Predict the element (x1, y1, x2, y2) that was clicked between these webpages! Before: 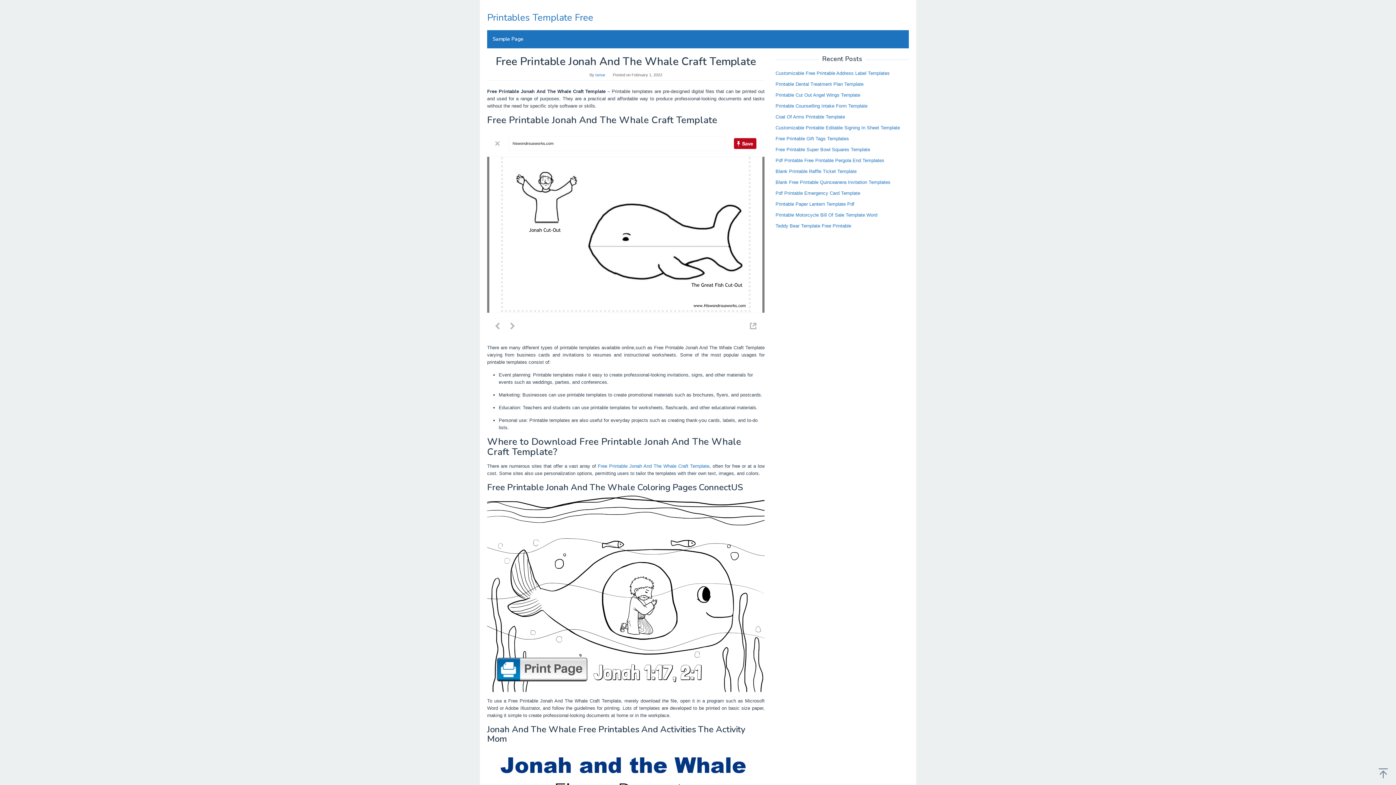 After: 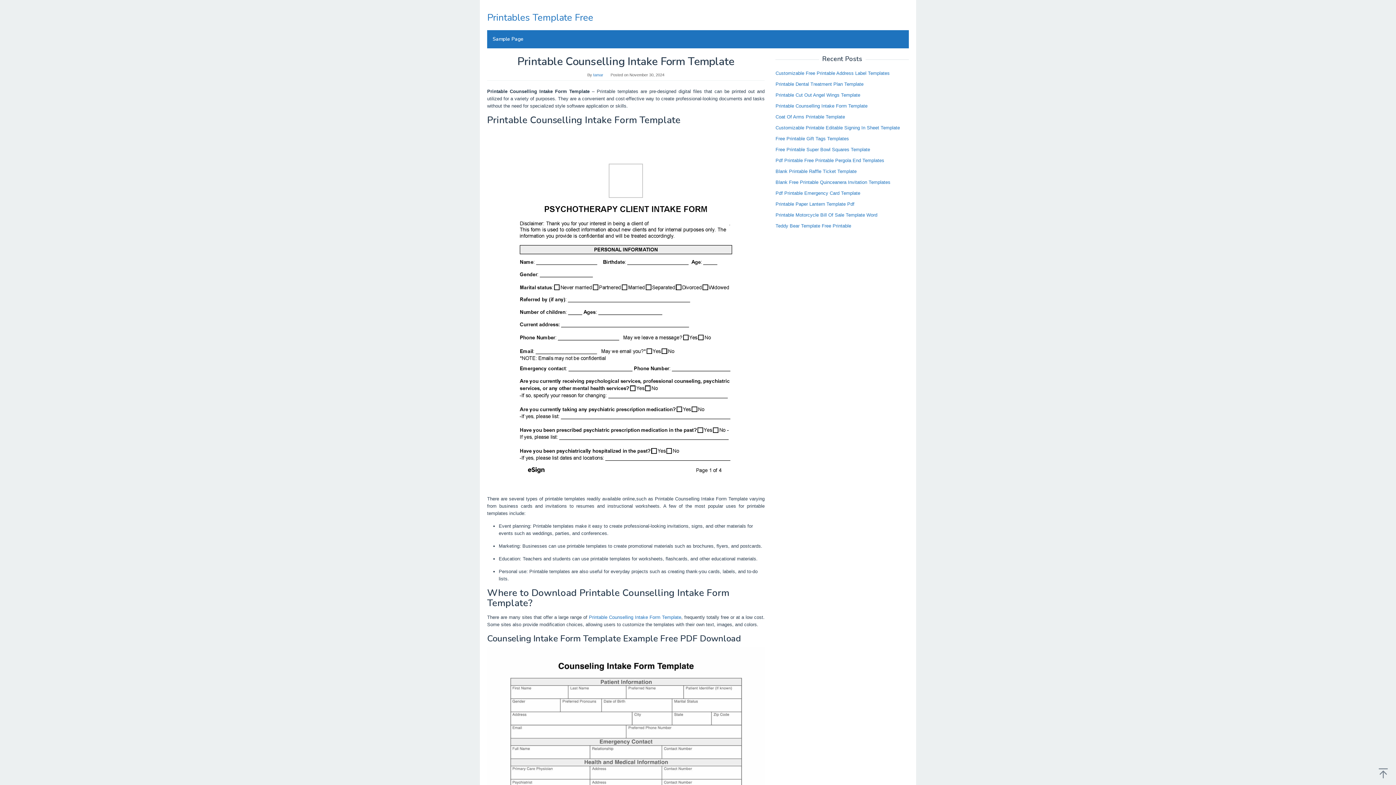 Action: bbox: (775, 103, 867, 108) label: Printable Counselling Intake Form Template